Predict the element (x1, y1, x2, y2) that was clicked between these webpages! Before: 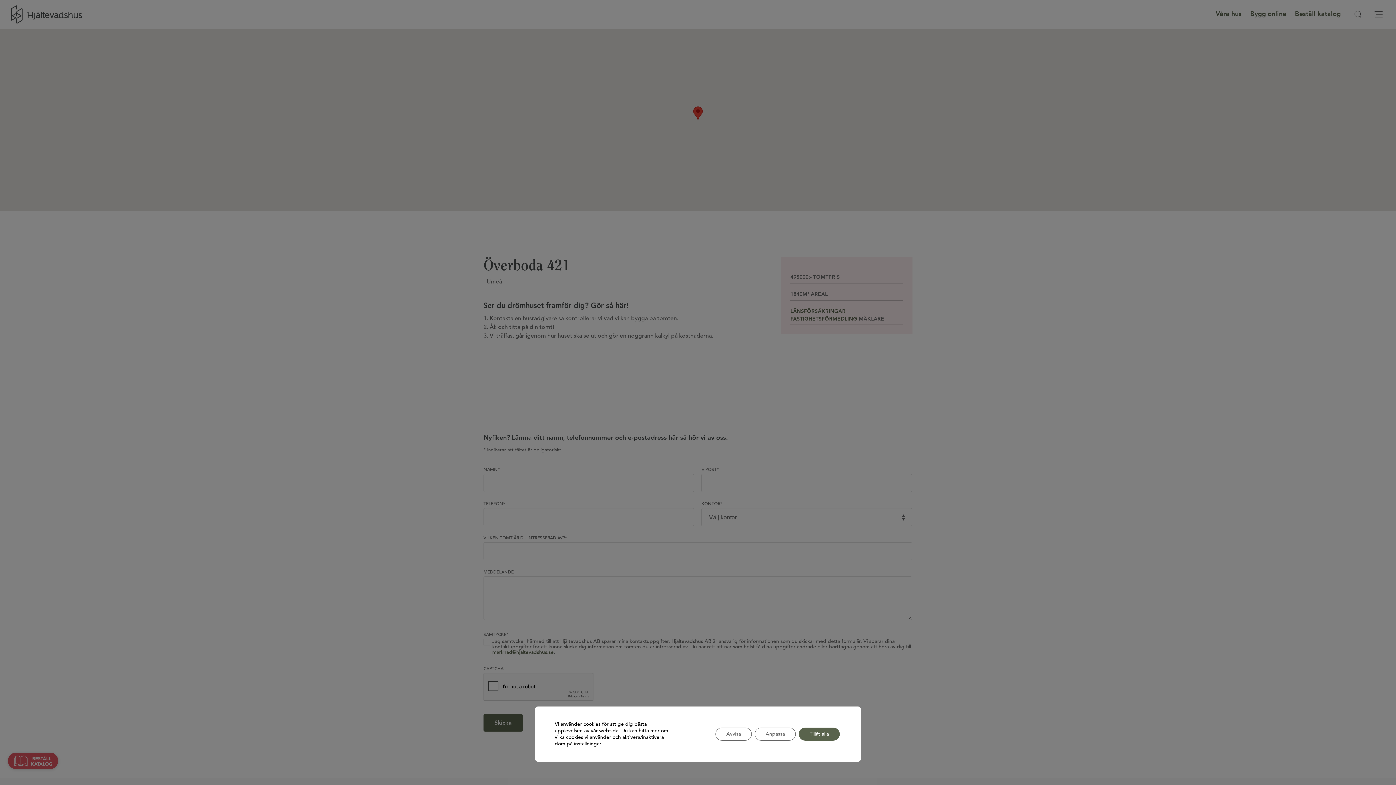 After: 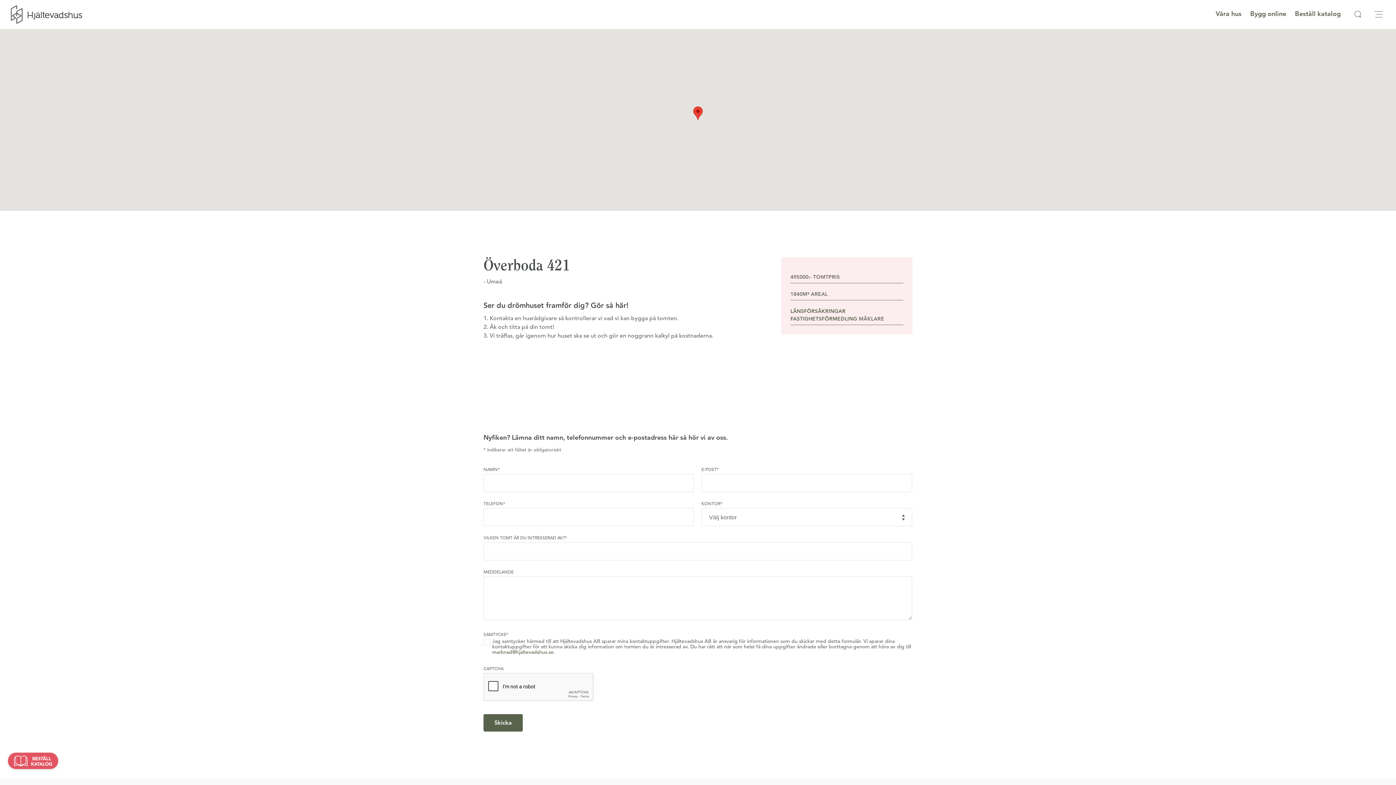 Action: bbox: (798, 728, 840, 741) label: Tillåt alla